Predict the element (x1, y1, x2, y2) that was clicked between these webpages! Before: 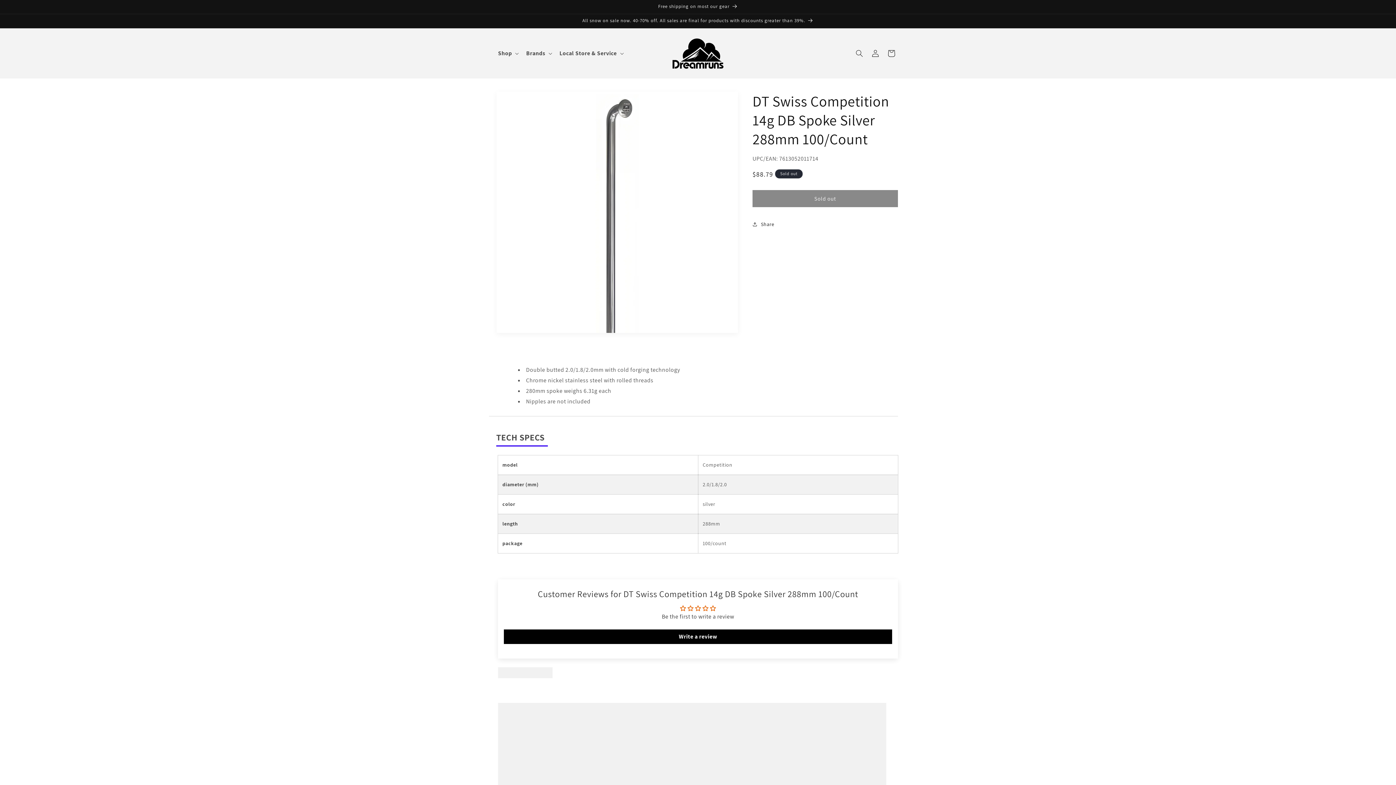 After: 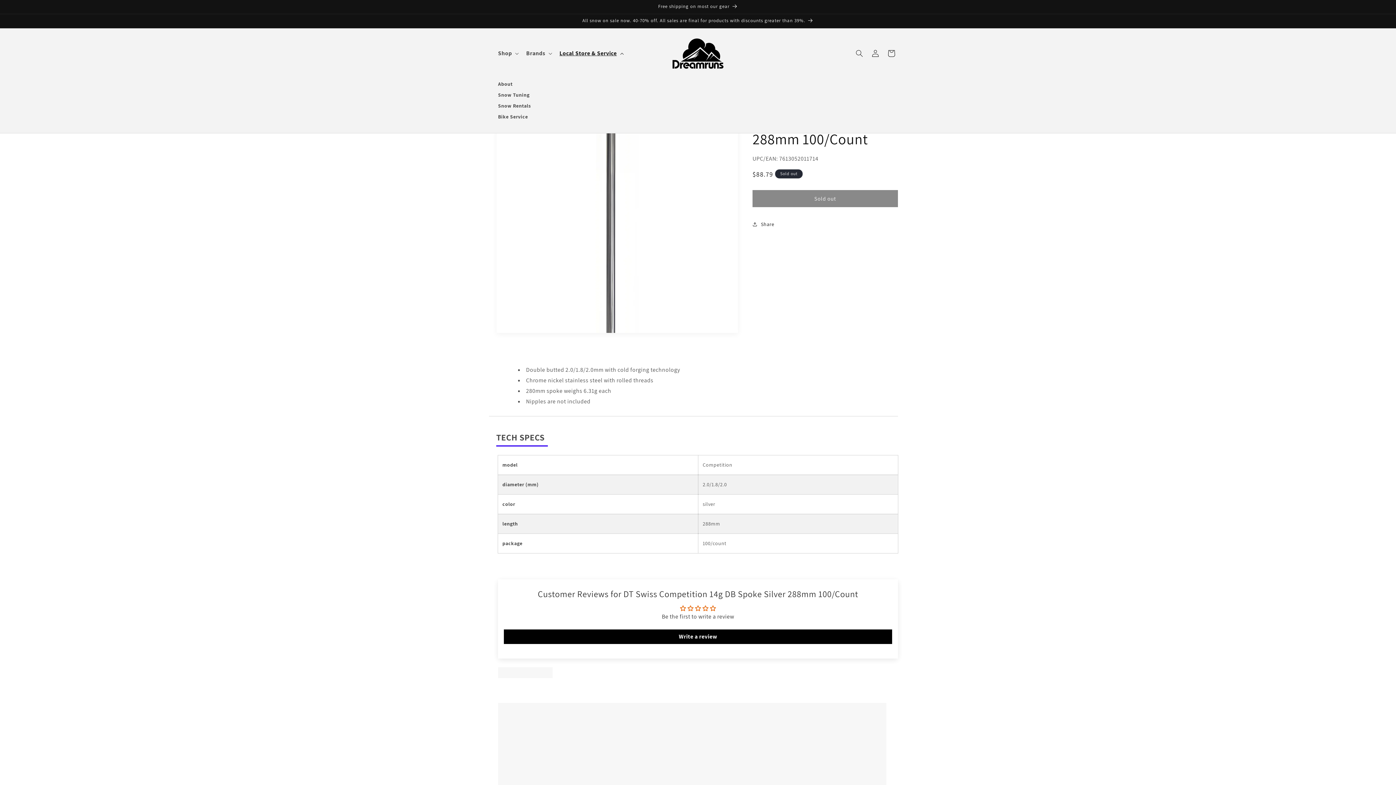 Action: bbox: (555, 45, 626, 61) label: Local Store & Service